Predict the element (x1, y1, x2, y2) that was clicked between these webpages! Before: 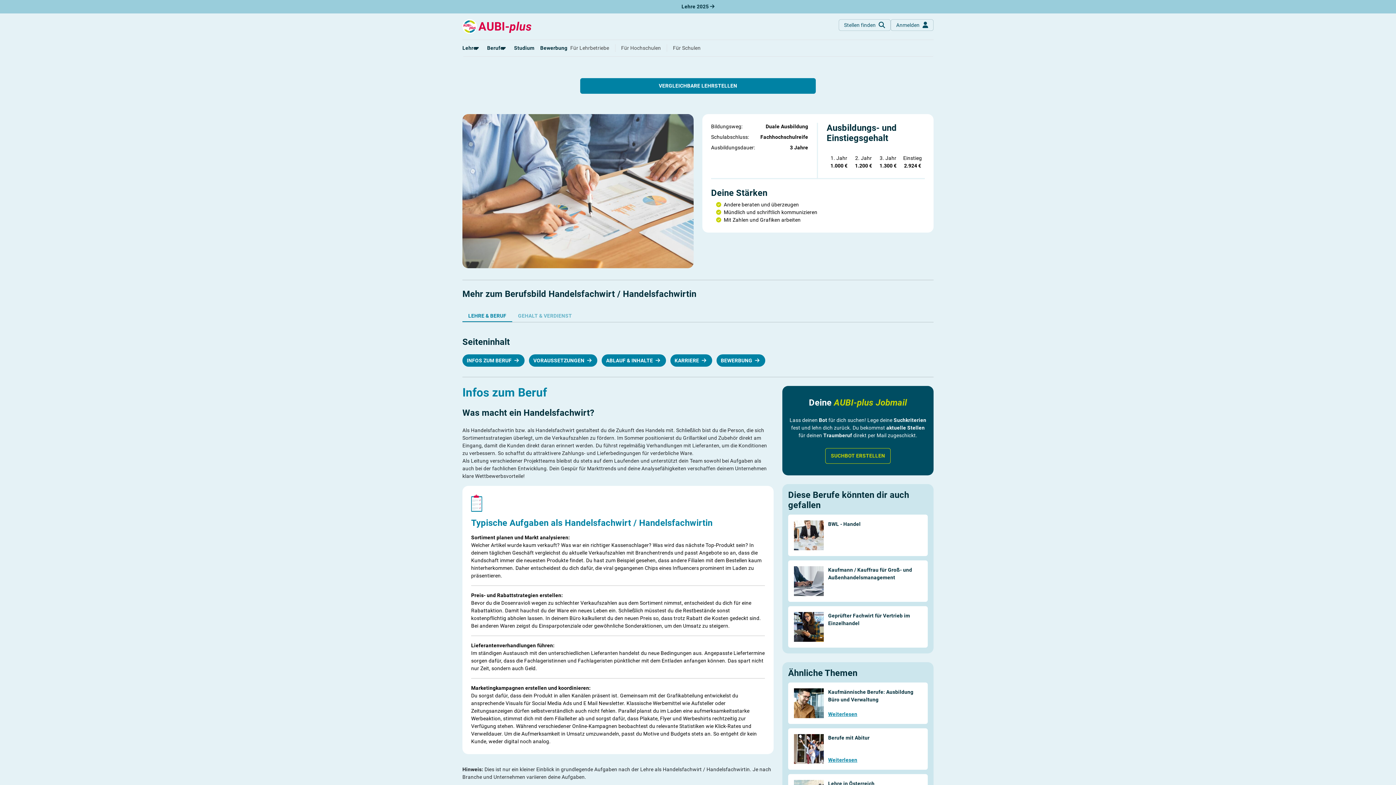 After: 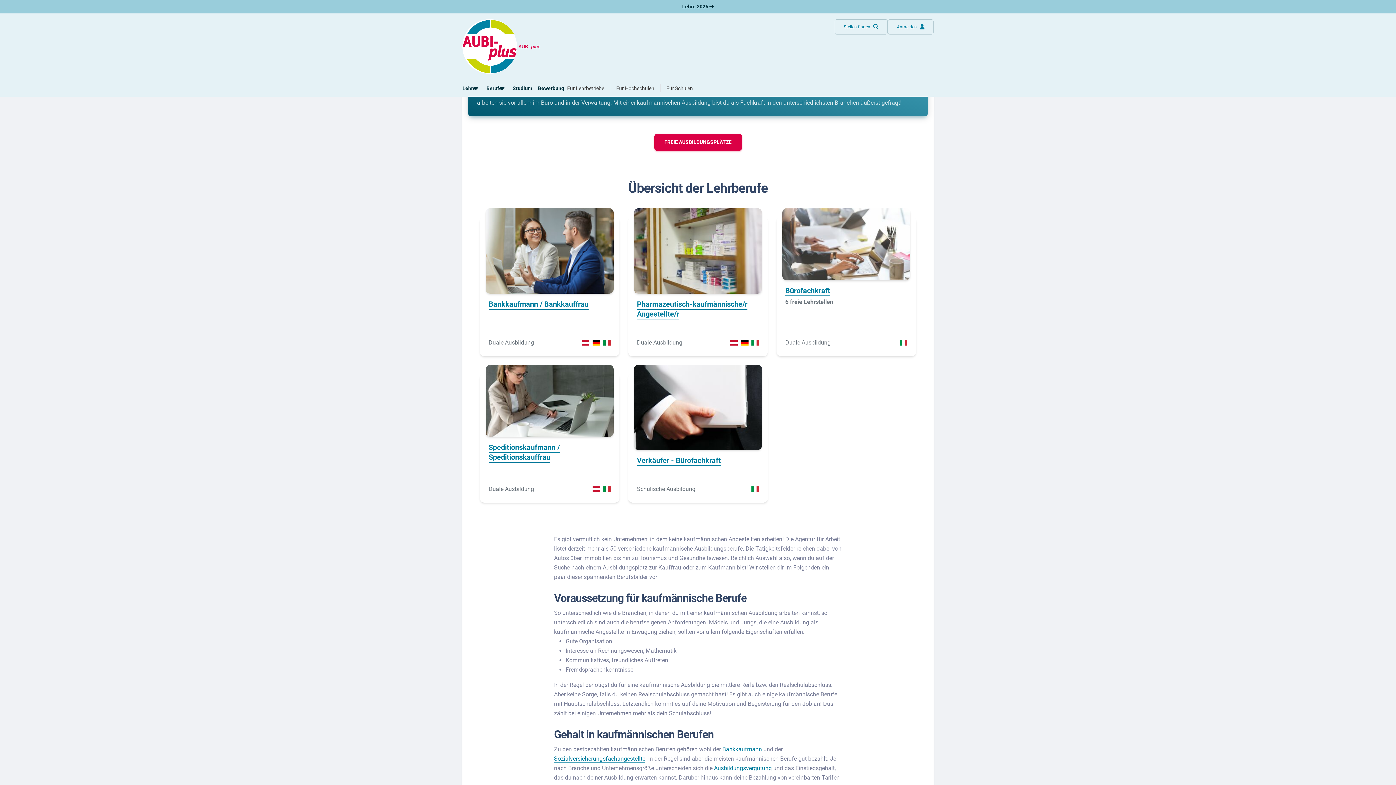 Action: label: Kaufmännische Berufe: Ausbildung Büro und Verwaltung
Weiterlesen bbox: (788, 682, 928, 724)